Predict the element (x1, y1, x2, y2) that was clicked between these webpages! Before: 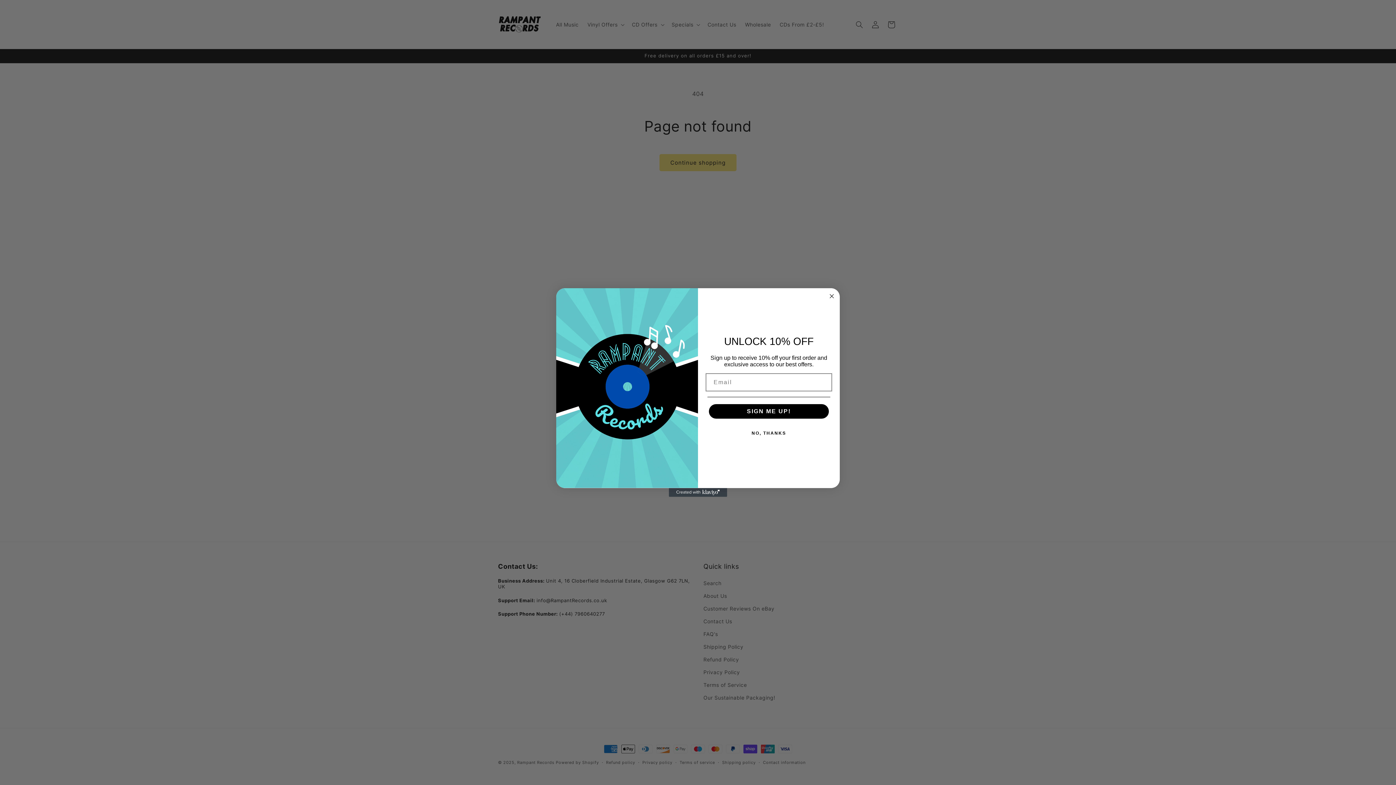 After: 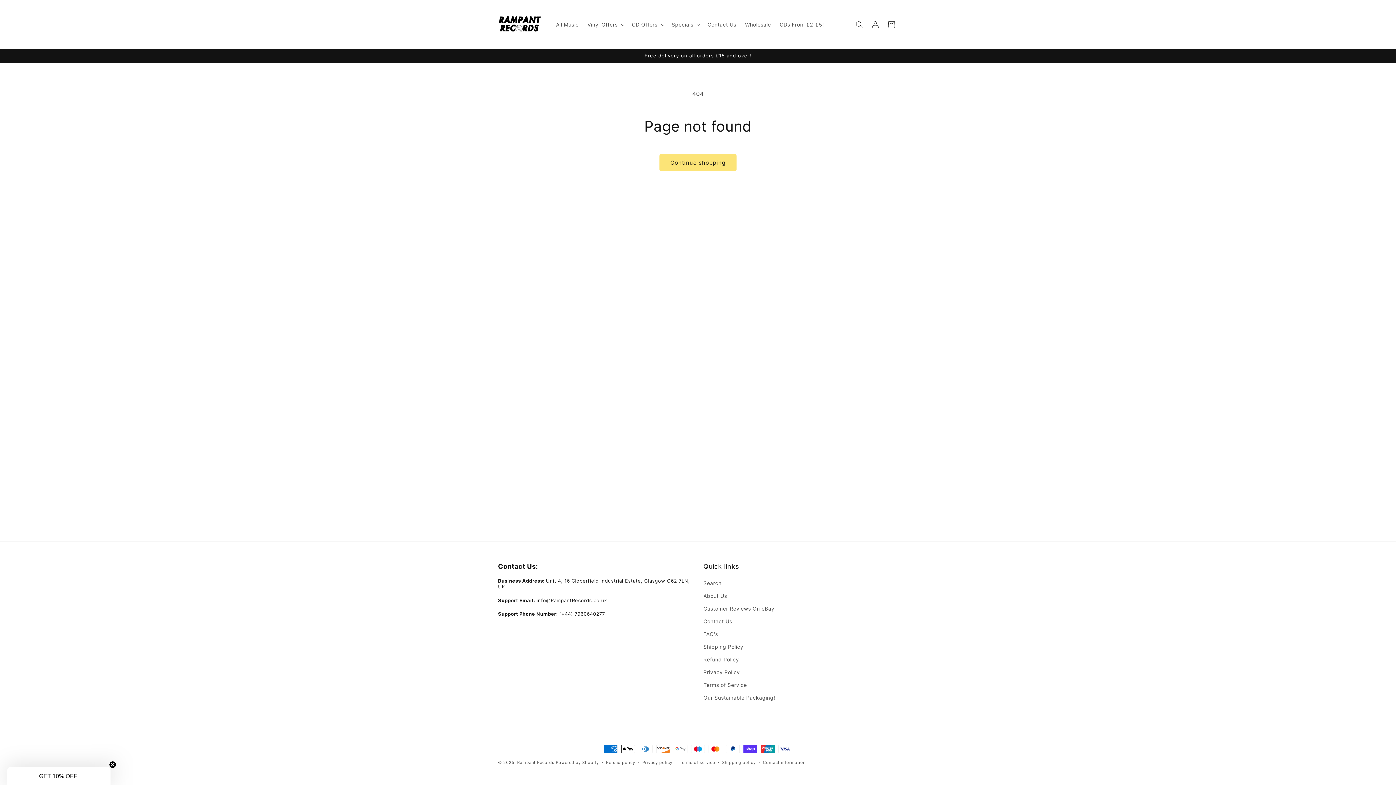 Action: bbox: (827, 292, 836, 300) label: Close dialog